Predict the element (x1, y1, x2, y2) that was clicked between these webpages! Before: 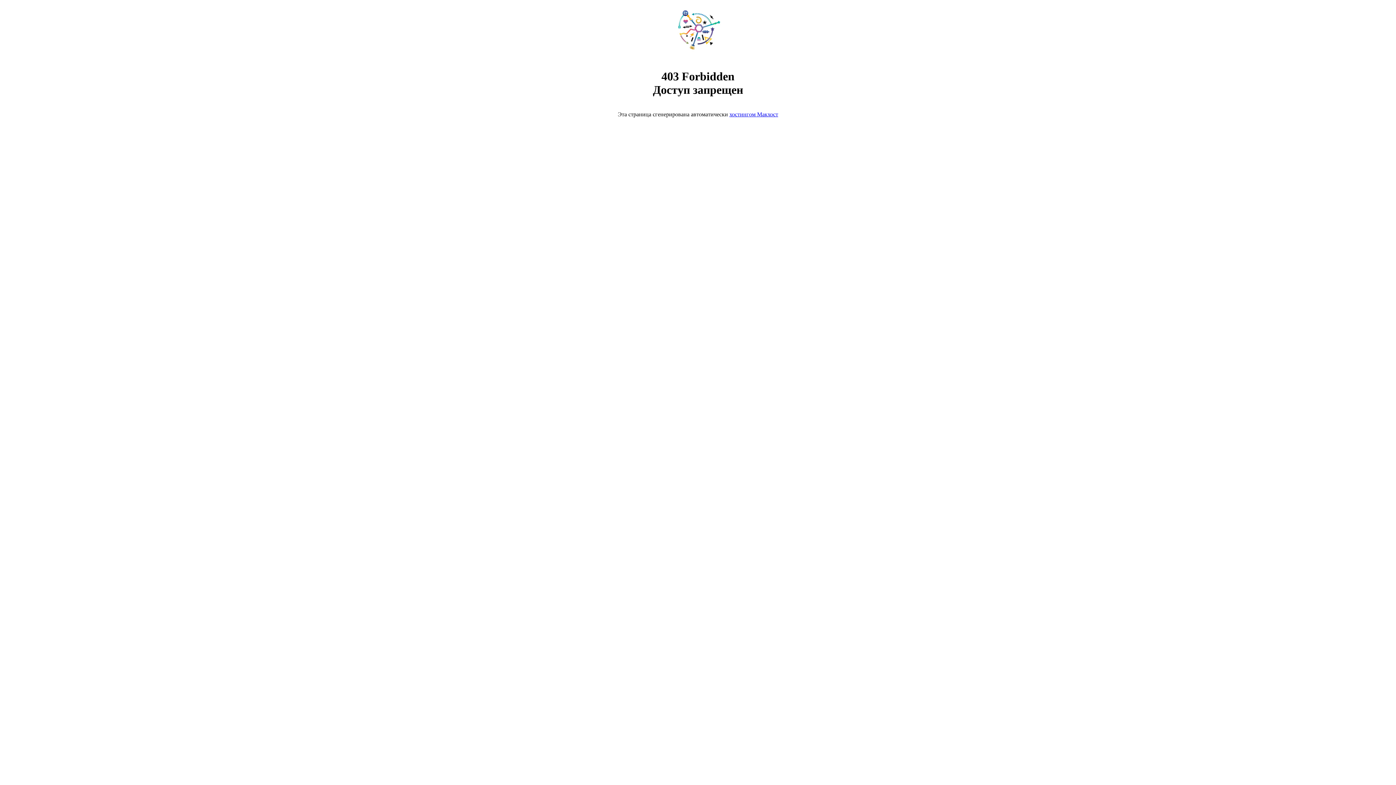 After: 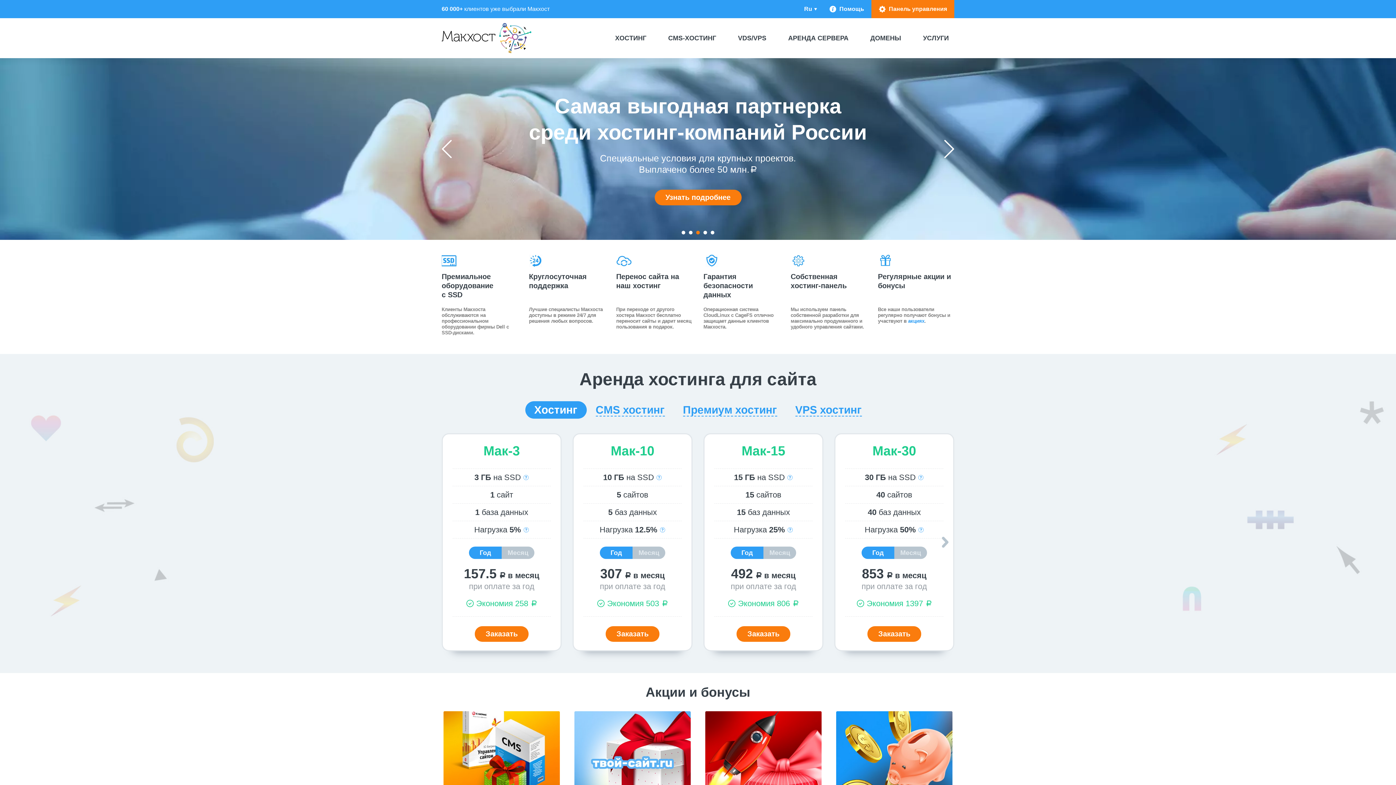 Action: bbox: (729, 111, 778, 117) label: хостингом Макхост